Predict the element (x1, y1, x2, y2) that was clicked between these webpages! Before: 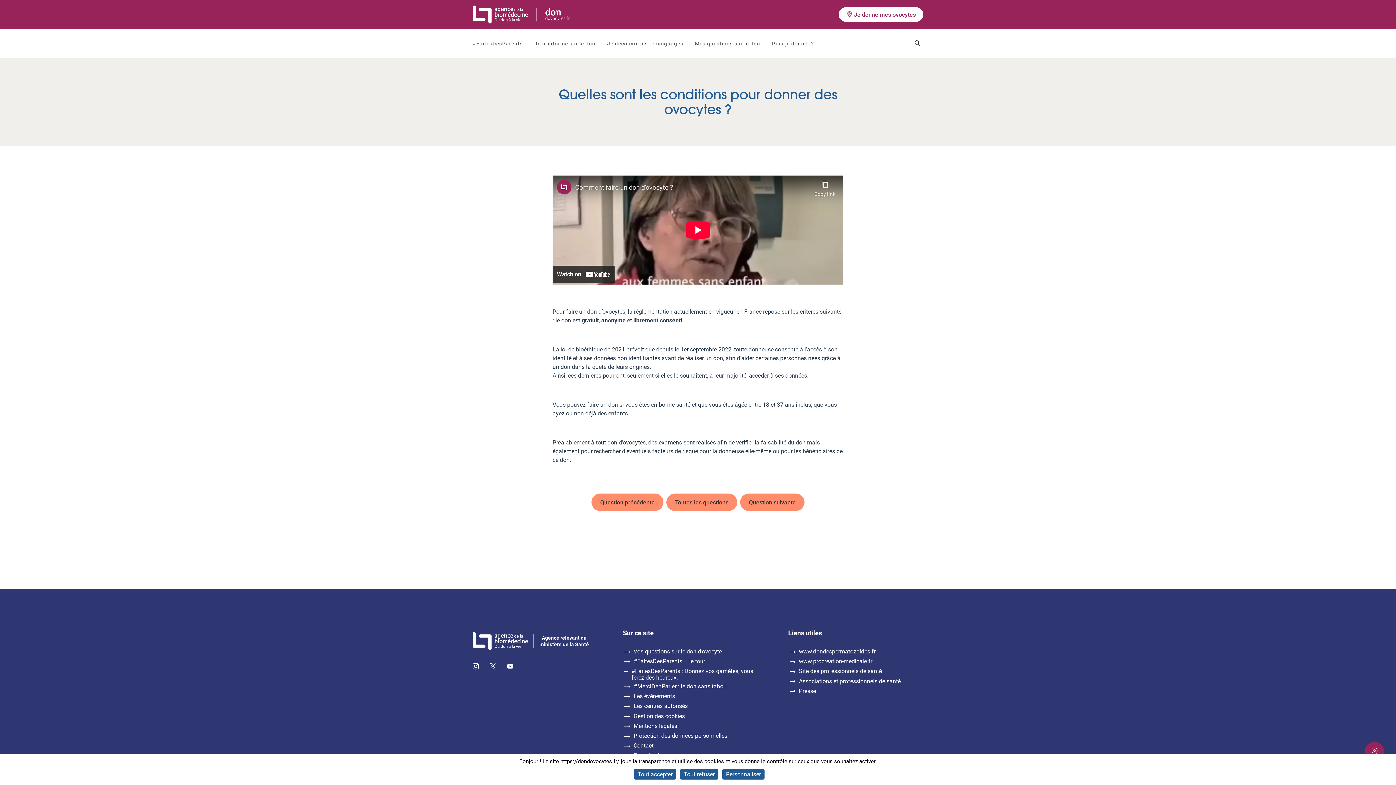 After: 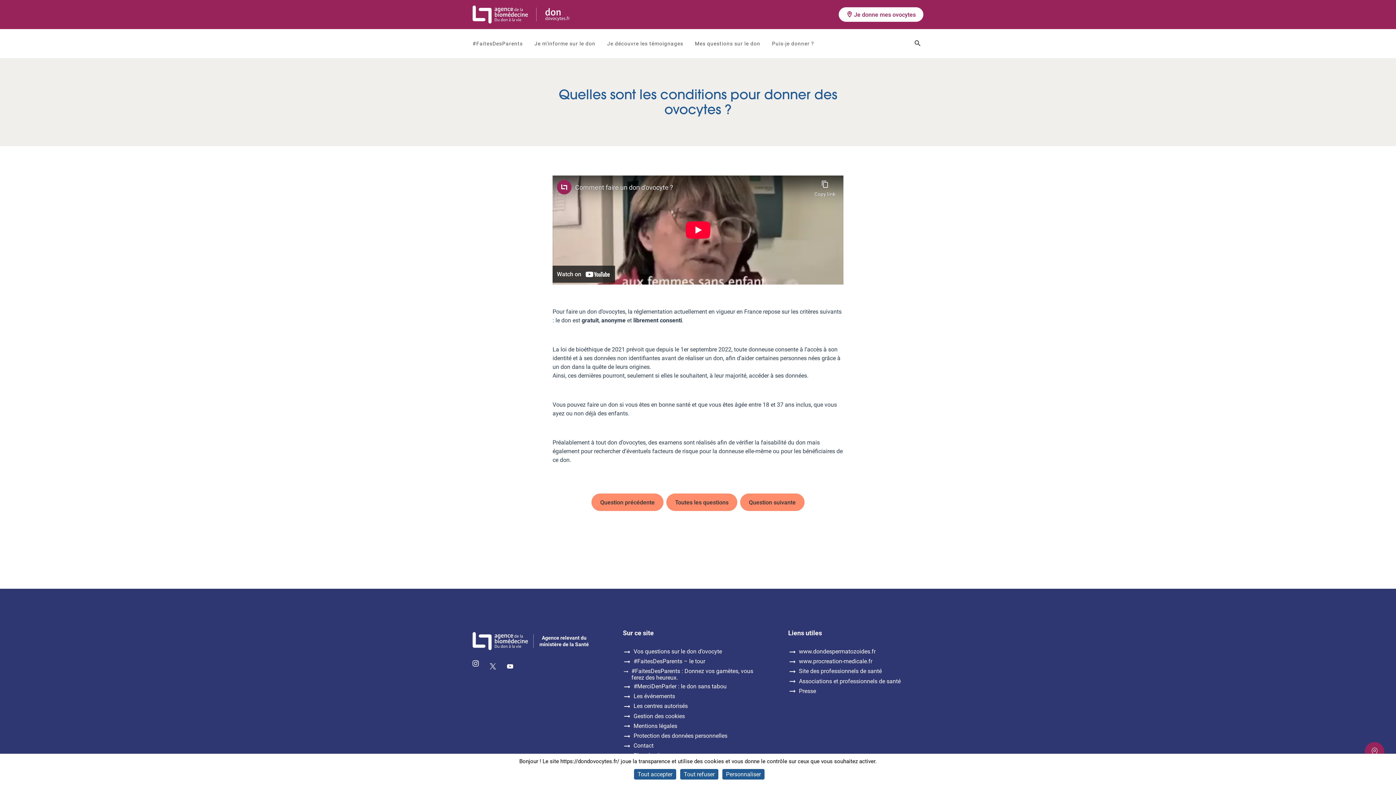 Action: bbox: (472, 663, 478, 671)